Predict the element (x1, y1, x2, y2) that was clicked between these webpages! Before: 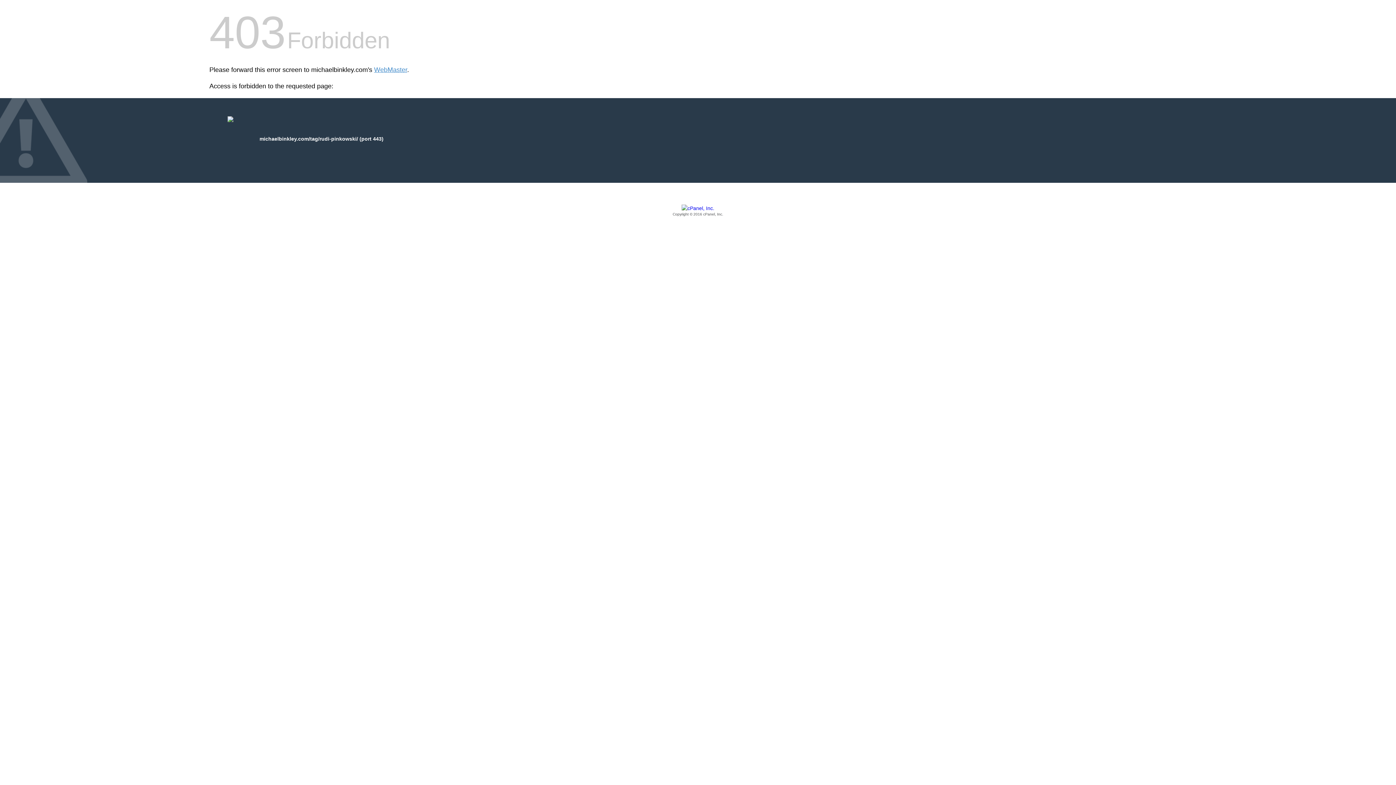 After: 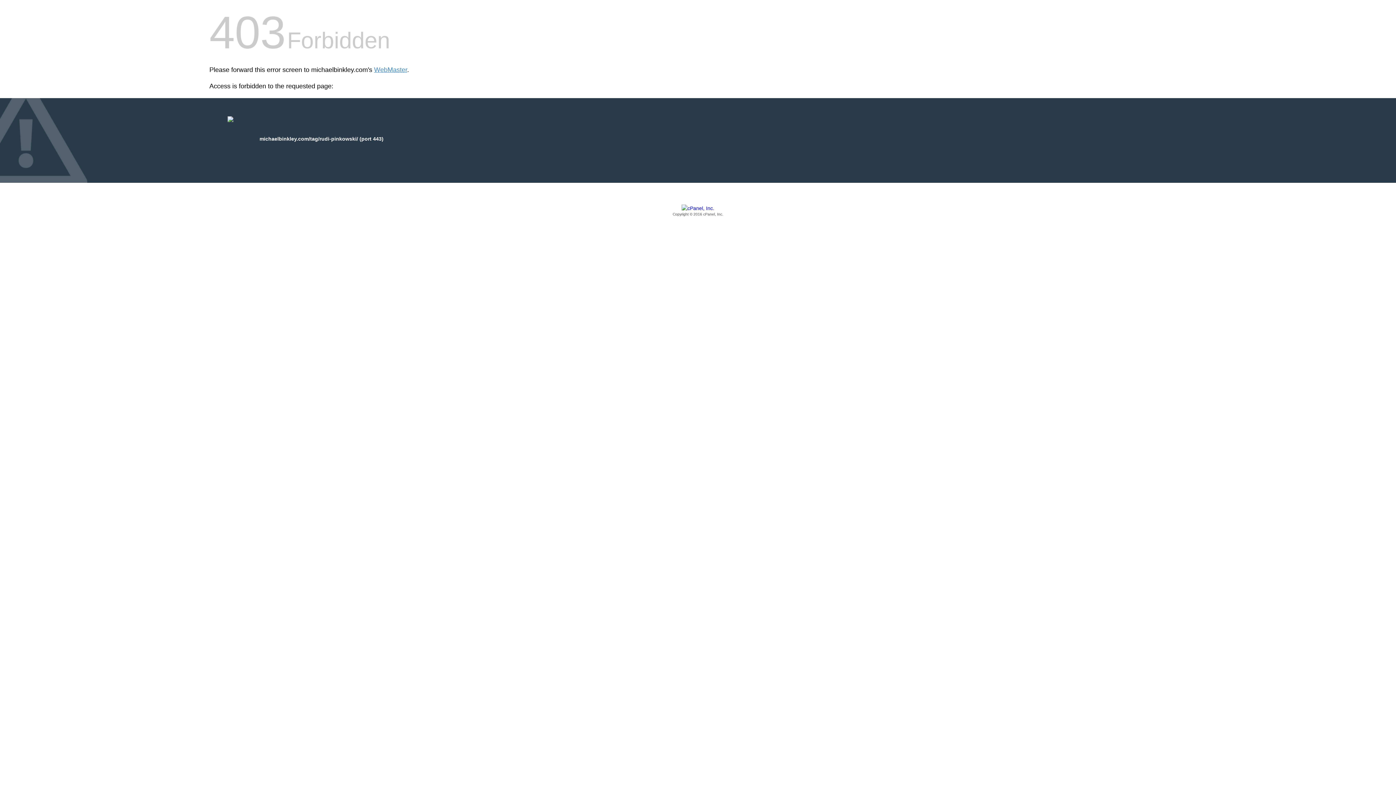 Action: label: Copyright © 2016 cPanel, Inc. bbox: (209, 205, 1186, 217)